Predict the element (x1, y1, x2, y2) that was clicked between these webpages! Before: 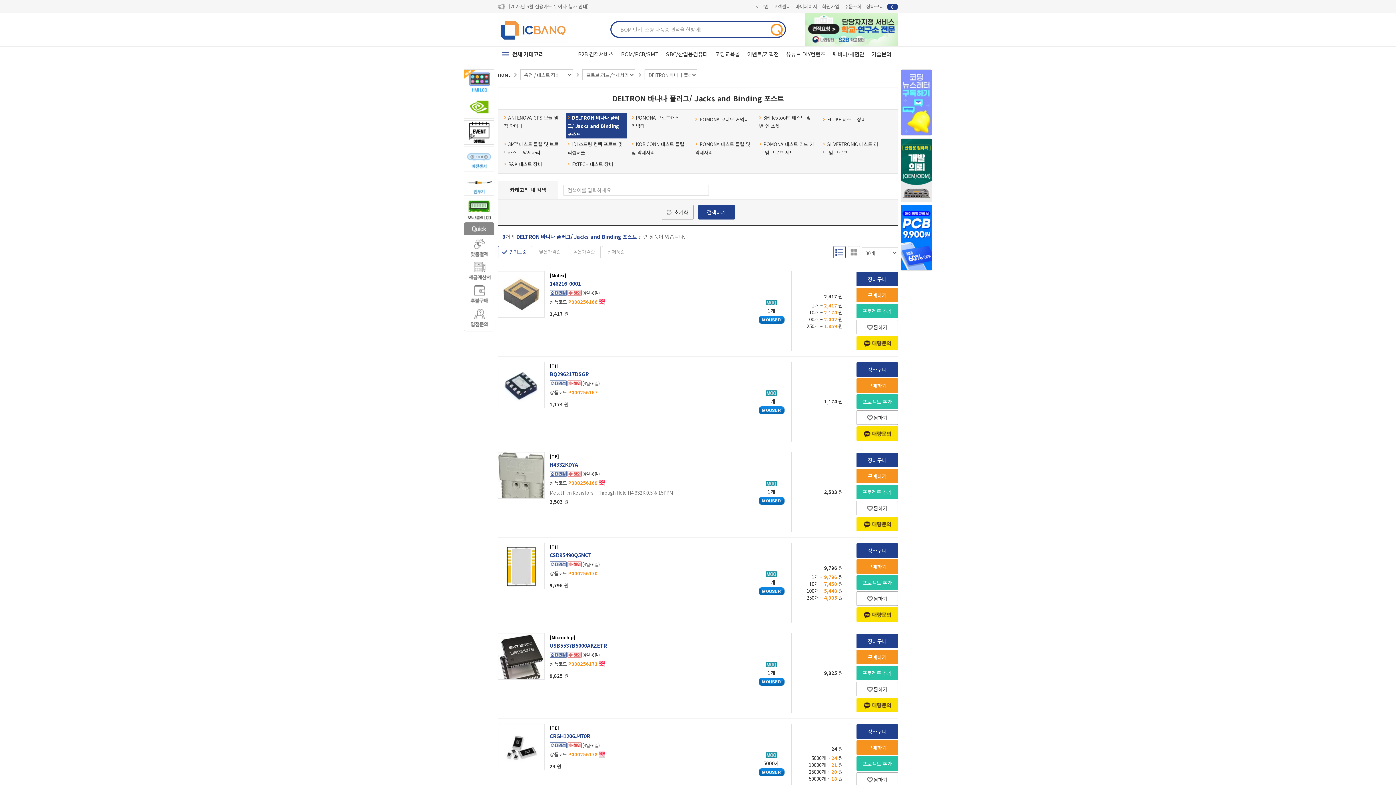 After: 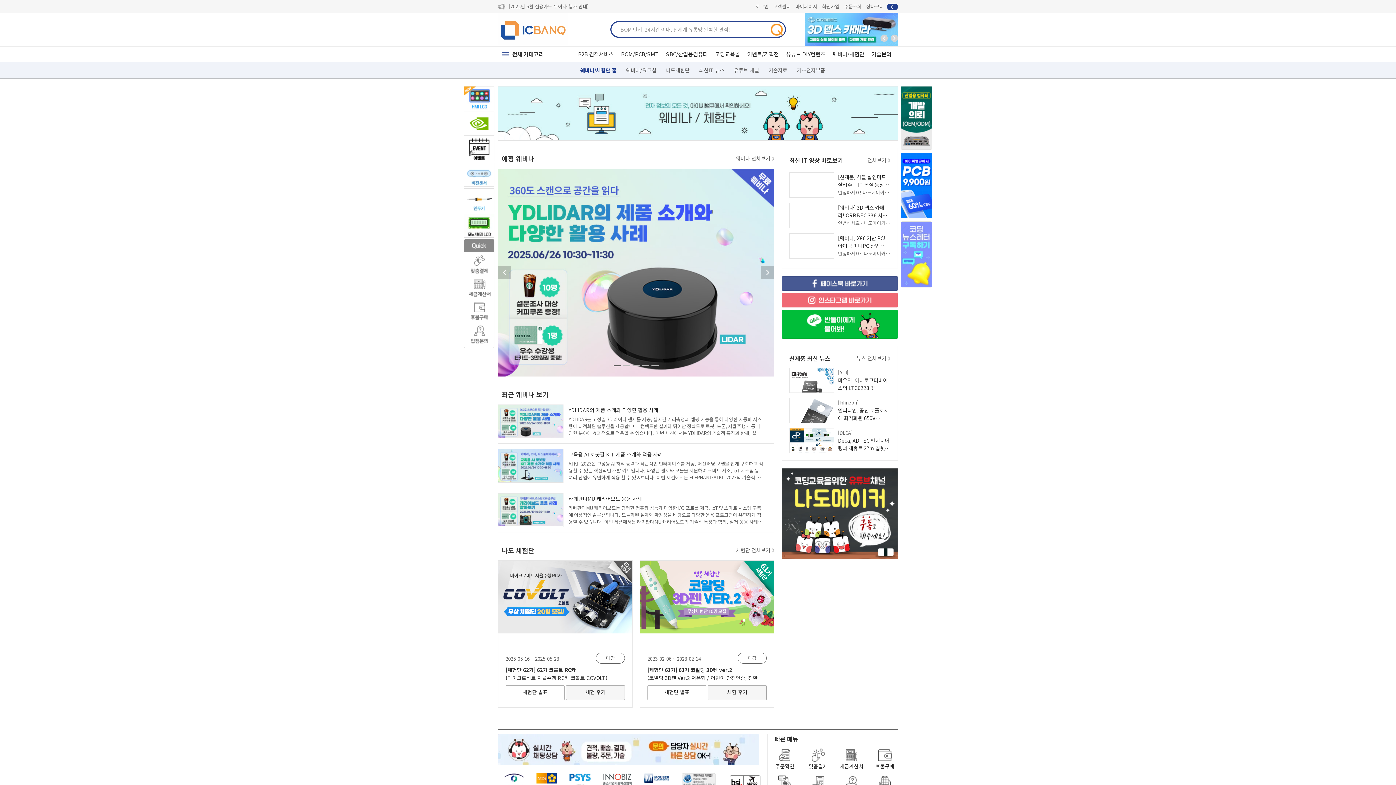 Action: bbox: (832, 46, 864, 61) label: 웨비나/체험단